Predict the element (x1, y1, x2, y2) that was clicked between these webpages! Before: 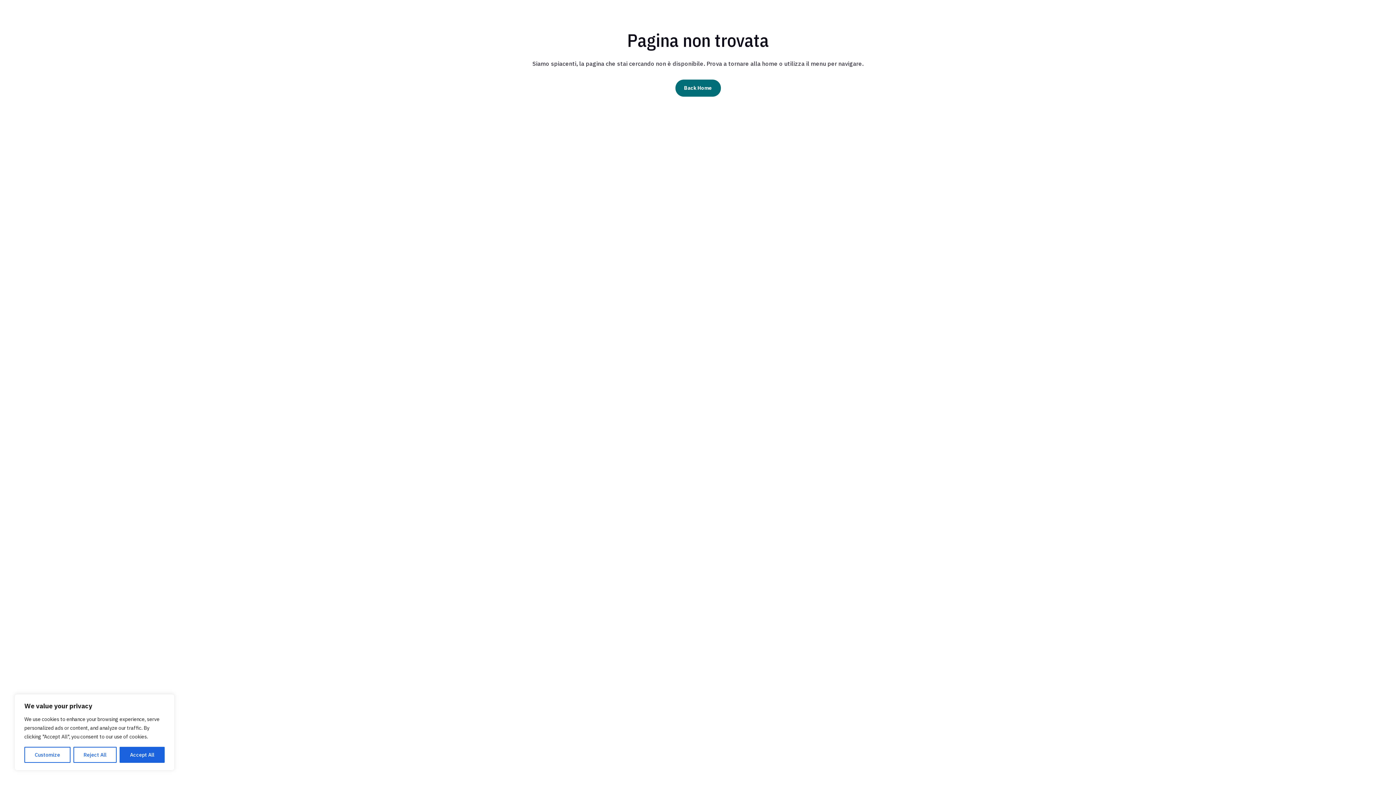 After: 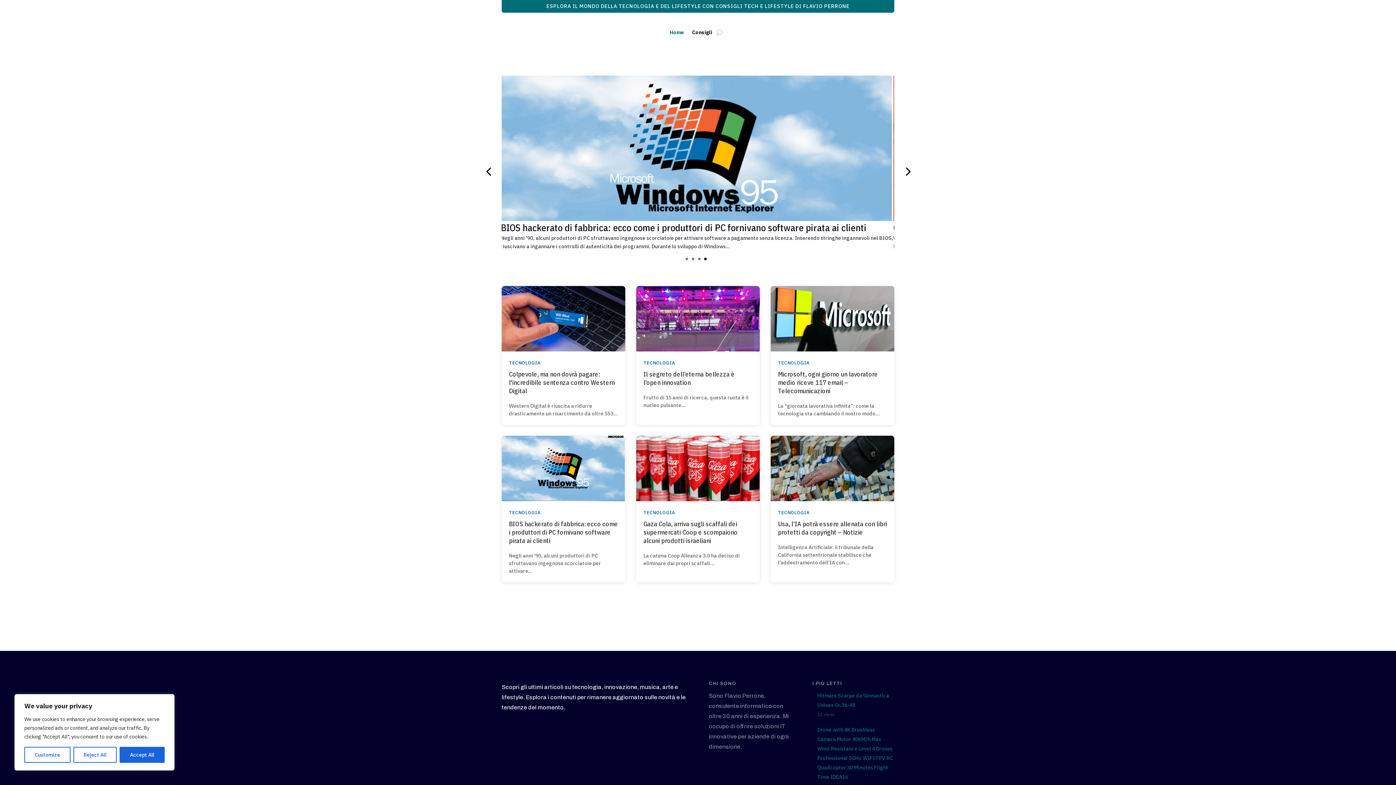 Action: bbox: (675, 79, 720, 96) label: Back Home